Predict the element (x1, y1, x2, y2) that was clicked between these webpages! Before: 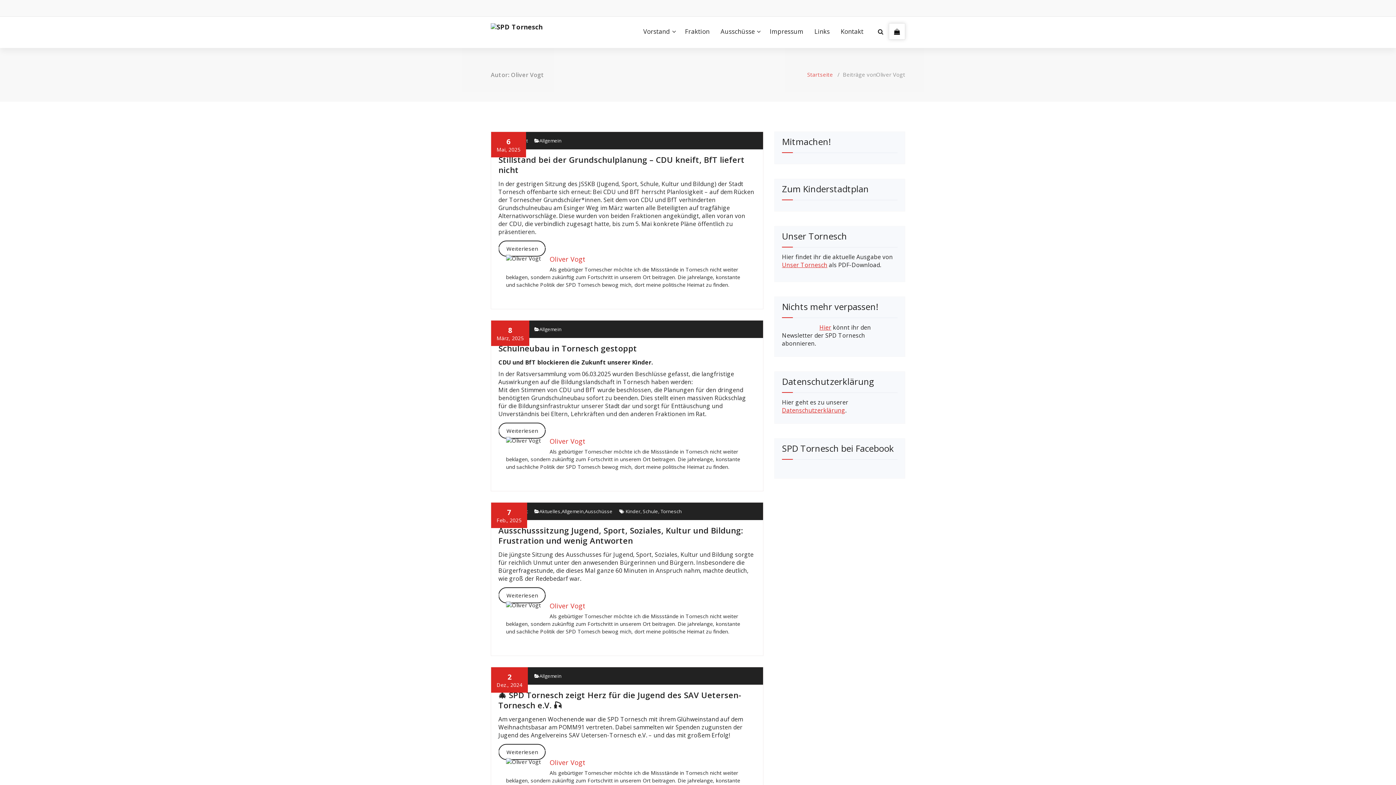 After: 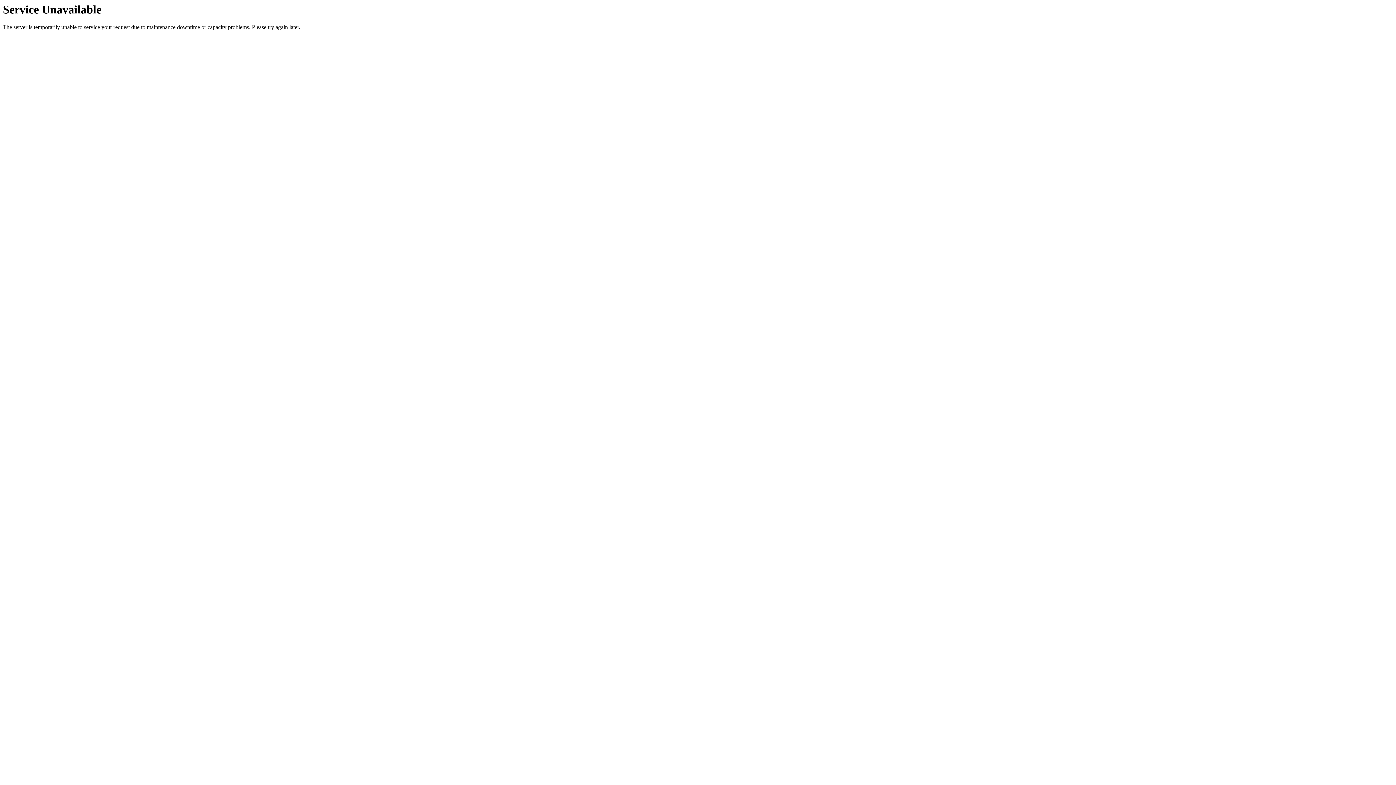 Action: bbox: (534, 326, 539, 332)